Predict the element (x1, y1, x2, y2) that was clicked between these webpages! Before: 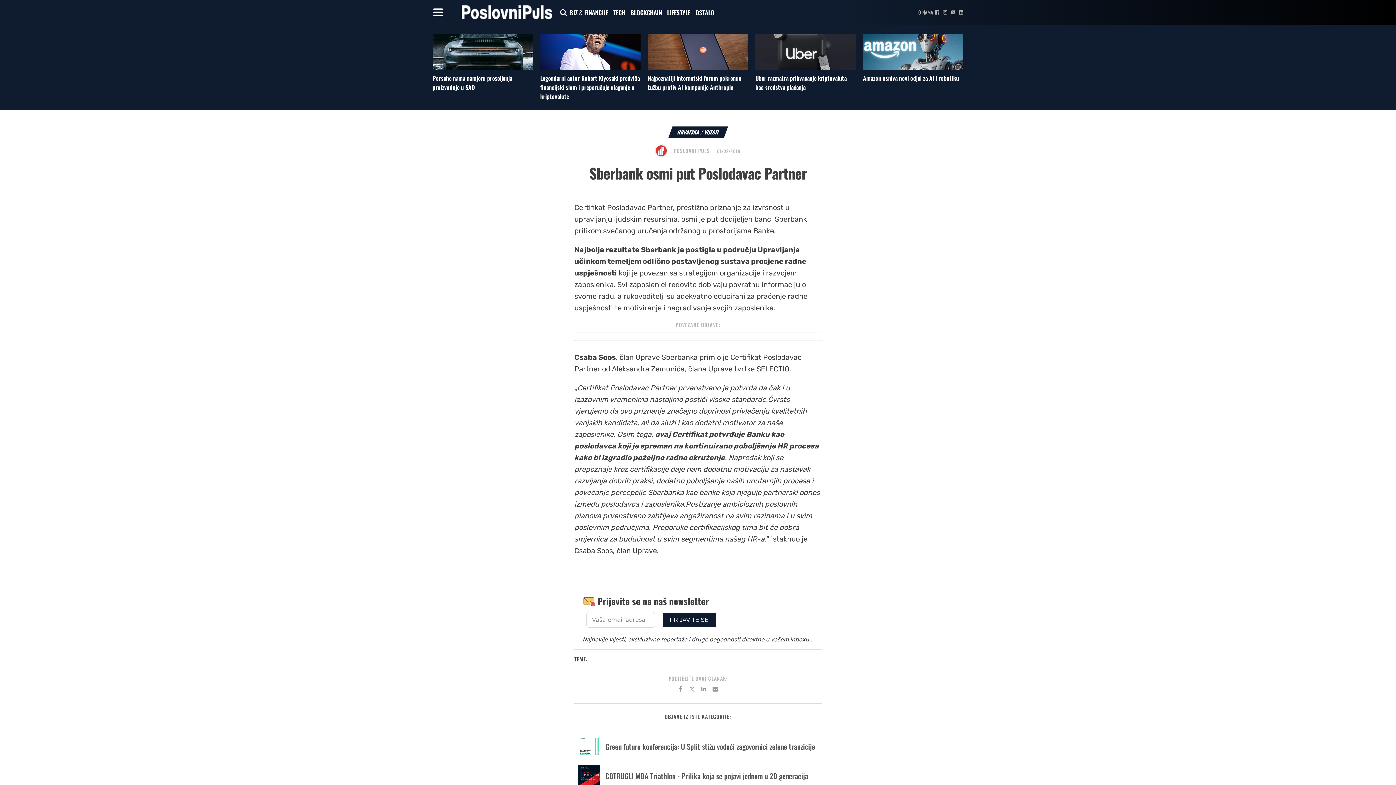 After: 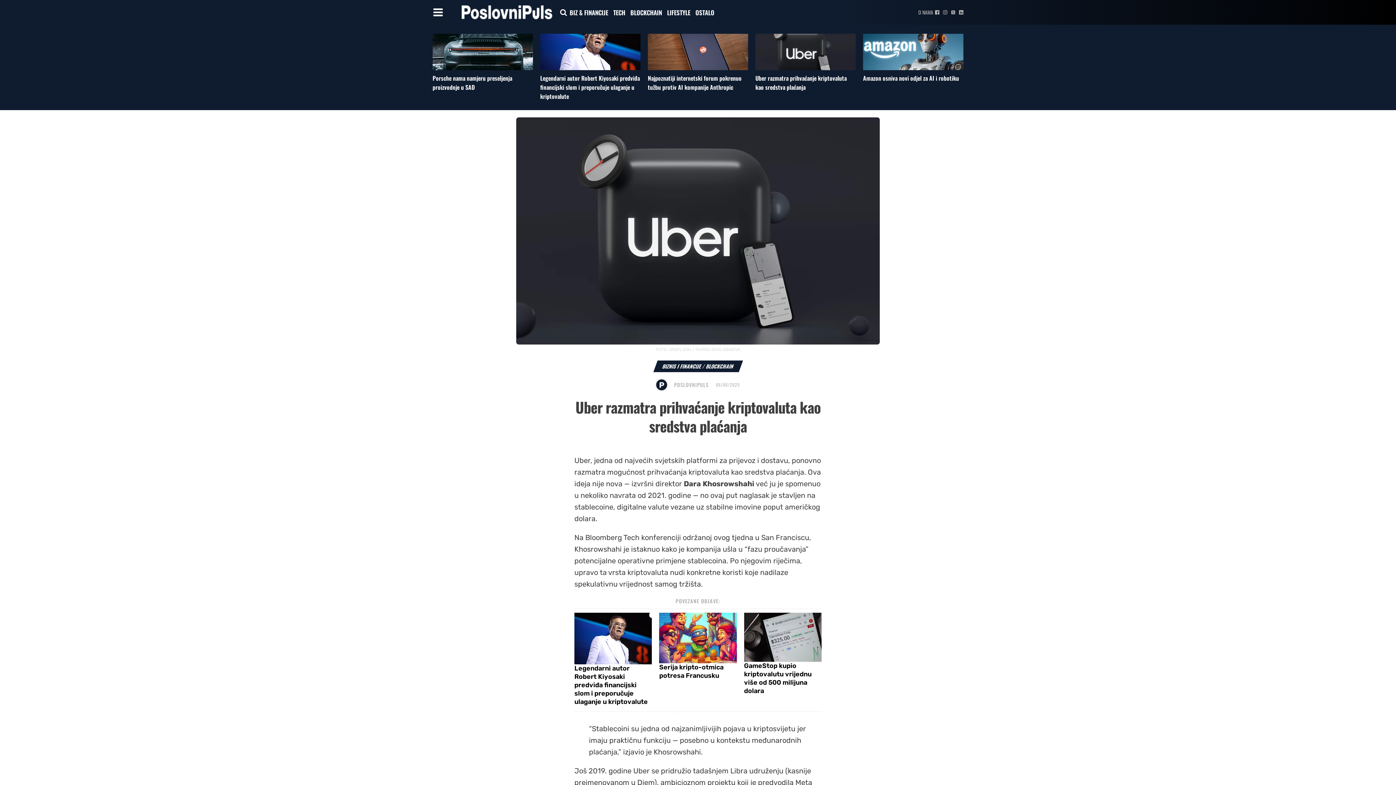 Action: bbox: (755, 33, 856, 70)